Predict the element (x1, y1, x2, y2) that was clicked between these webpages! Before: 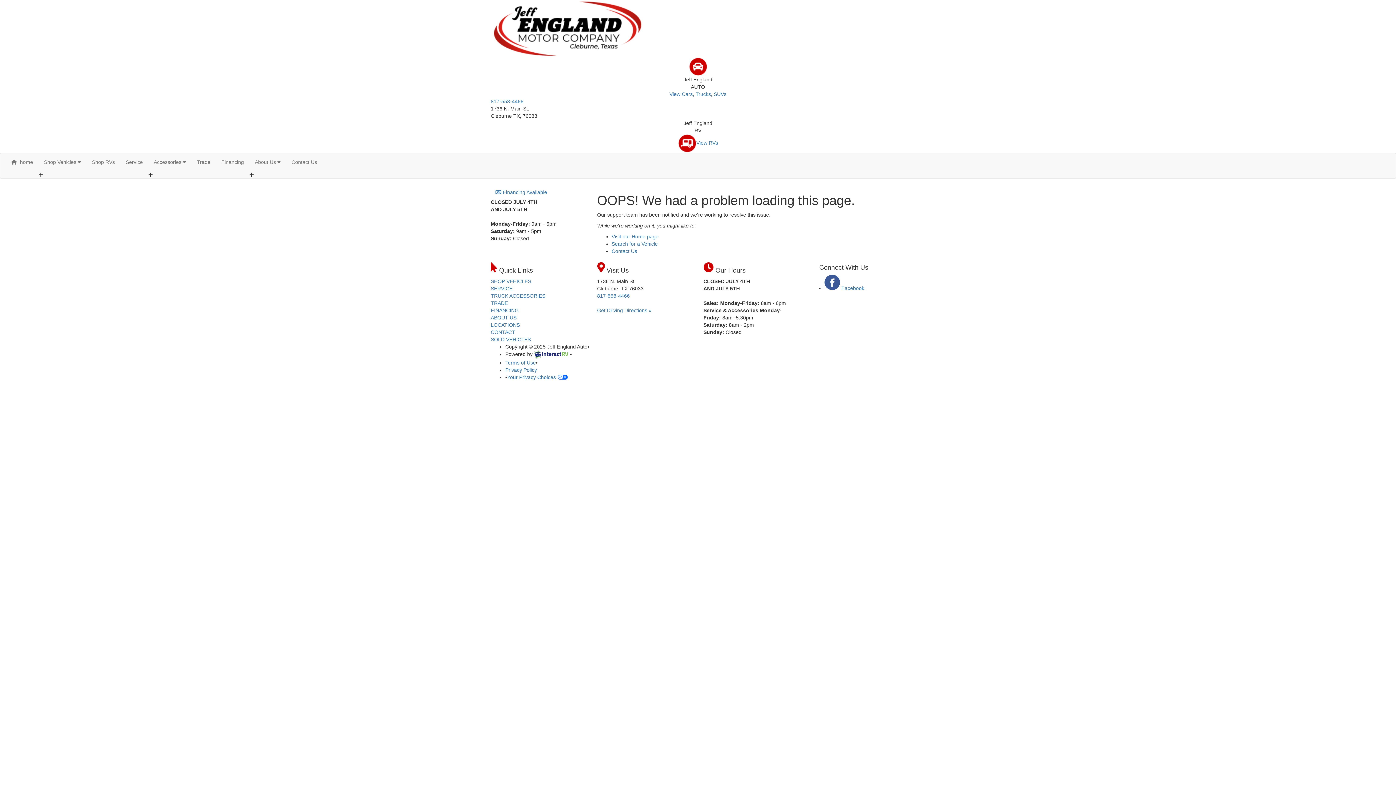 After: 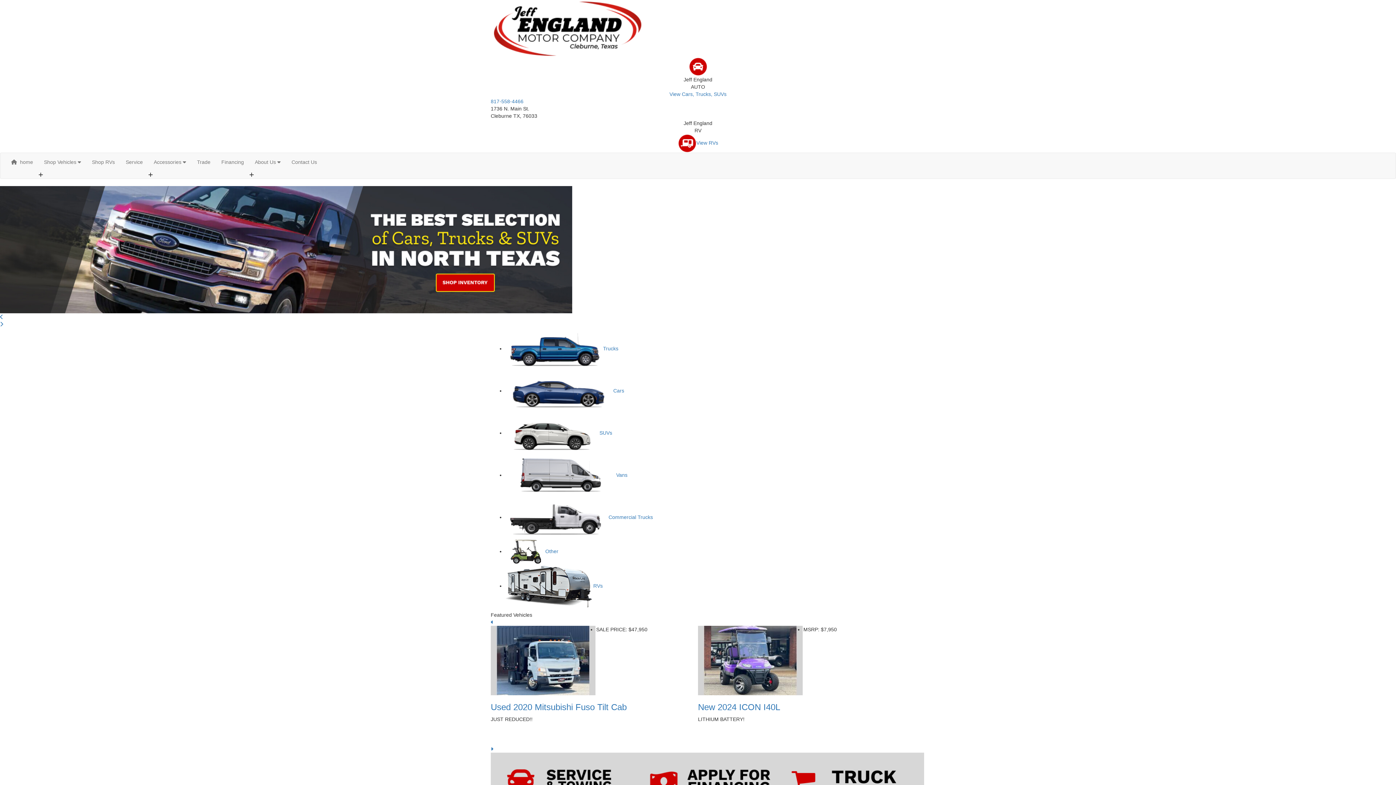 Action: bbox: (5, 153, 38, 171) label:   home